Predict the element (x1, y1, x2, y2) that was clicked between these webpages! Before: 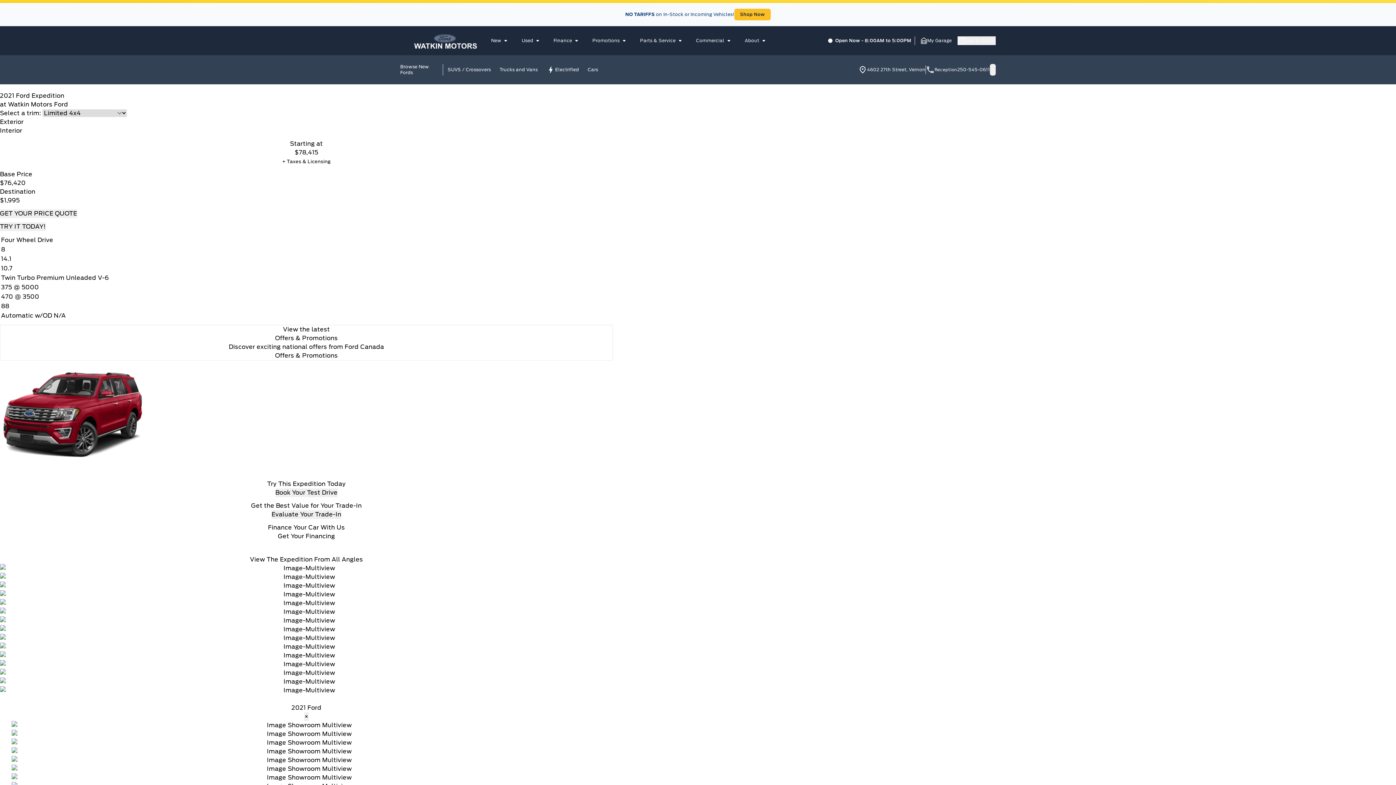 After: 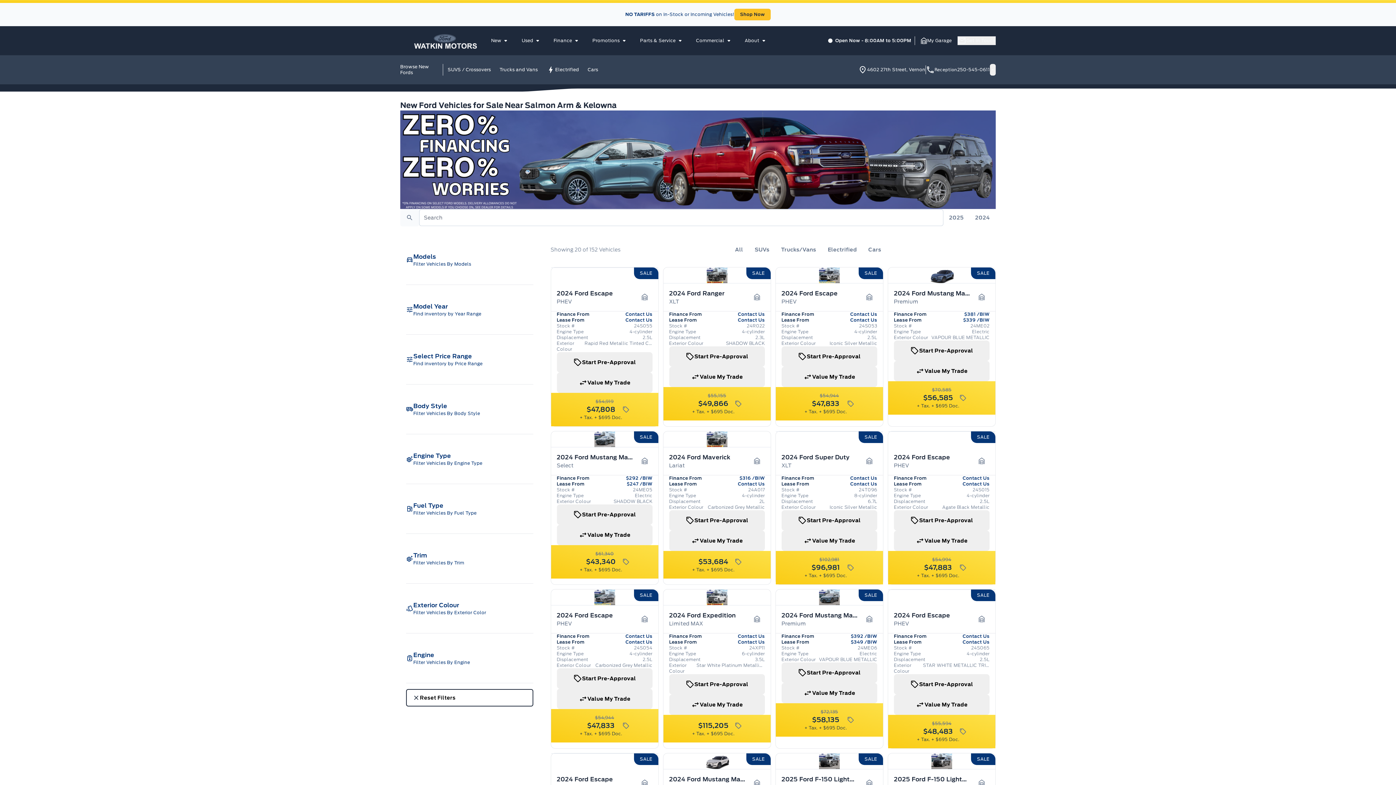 Action: bbox: (734, 8, 770, 20) label: Shop Now